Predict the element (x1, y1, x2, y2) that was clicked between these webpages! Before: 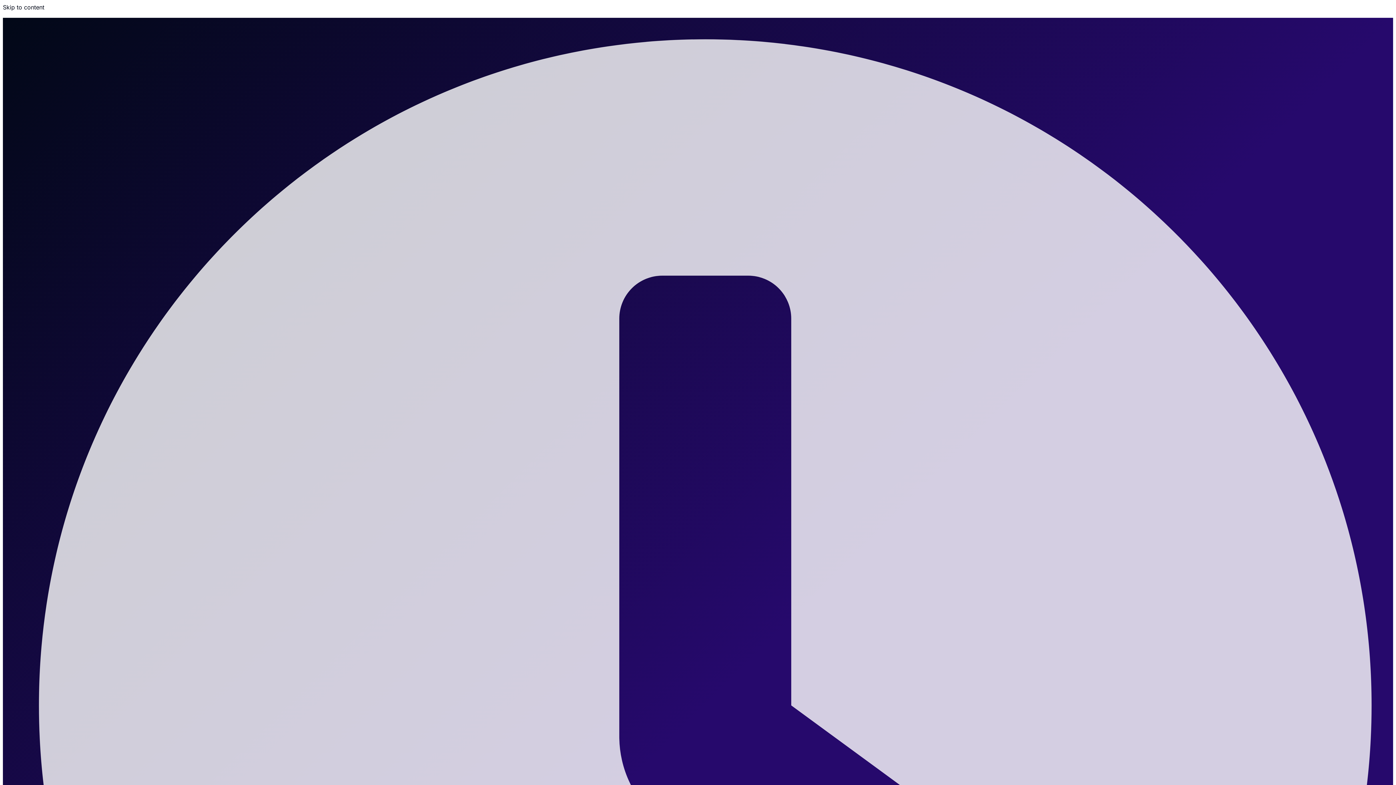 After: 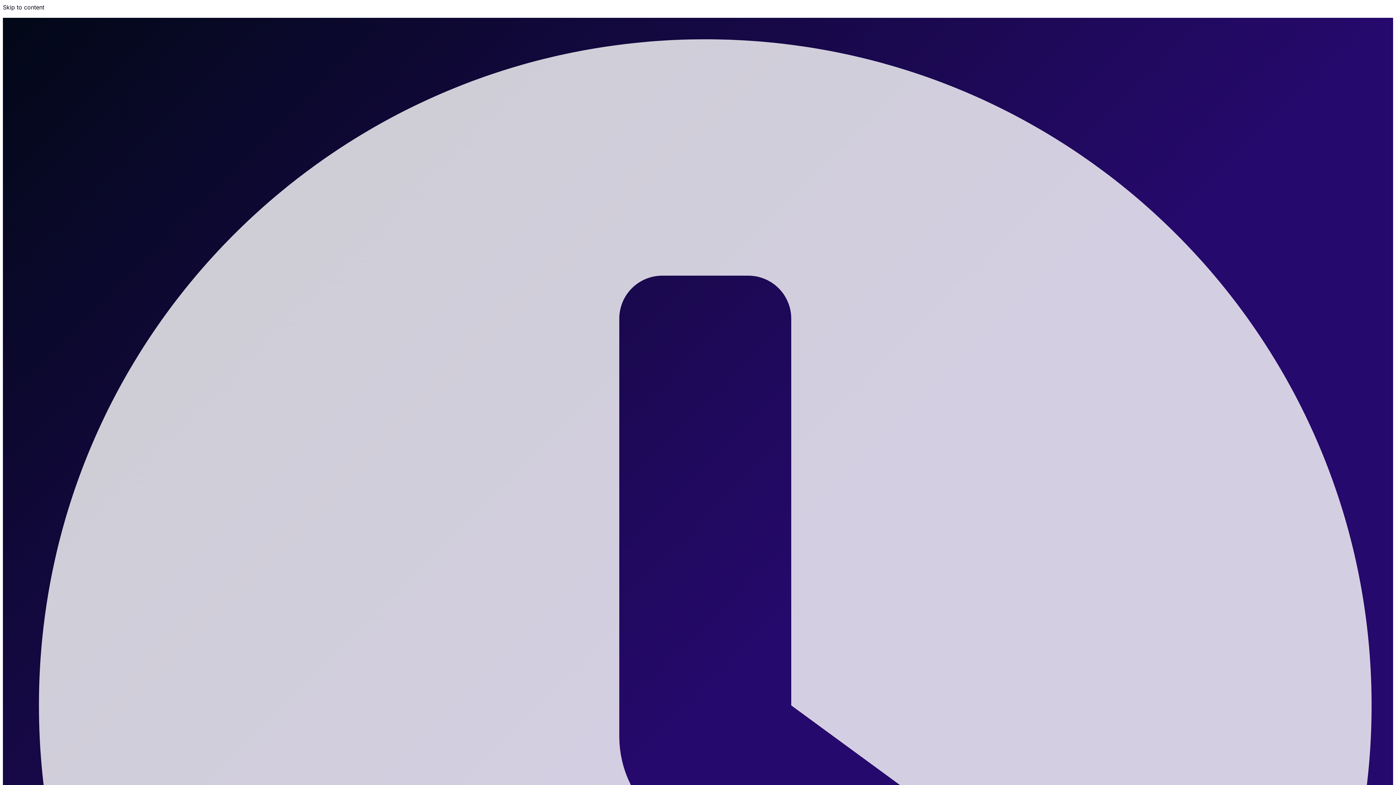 Action: label: Skip to content bbox: (2, 3, 44, 10)